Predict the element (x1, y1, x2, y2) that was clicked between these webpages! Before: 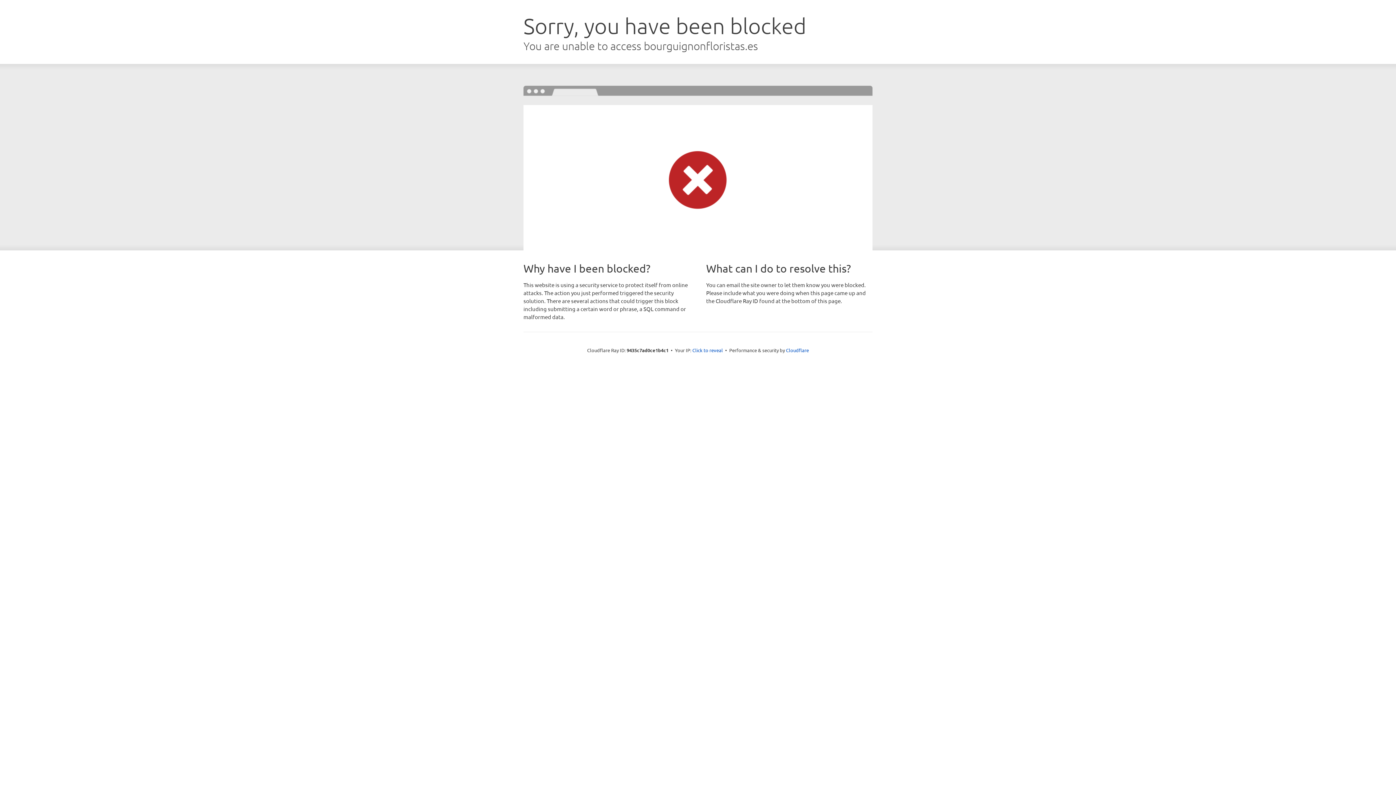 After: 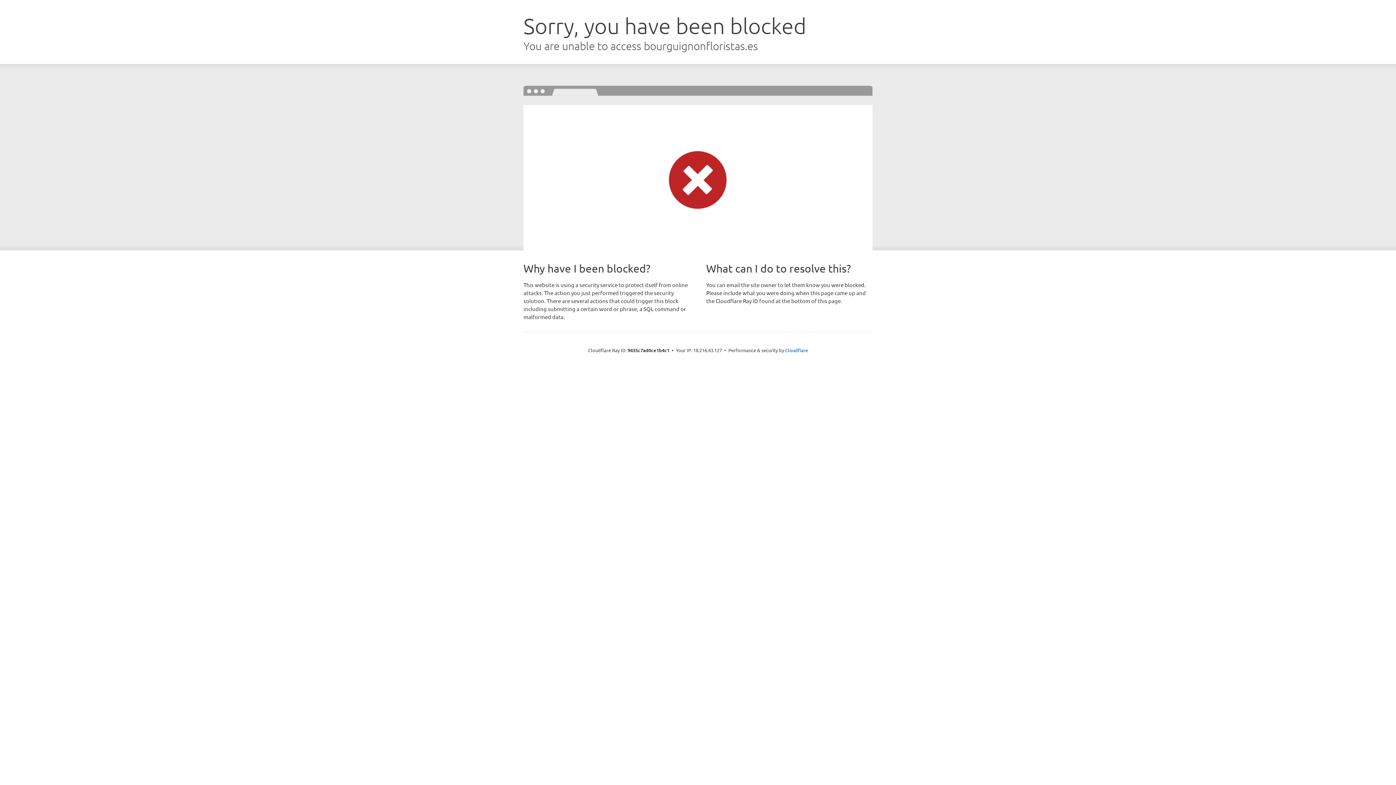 Action: label: Click to reveal bbox: (692, 346, 723, 353)